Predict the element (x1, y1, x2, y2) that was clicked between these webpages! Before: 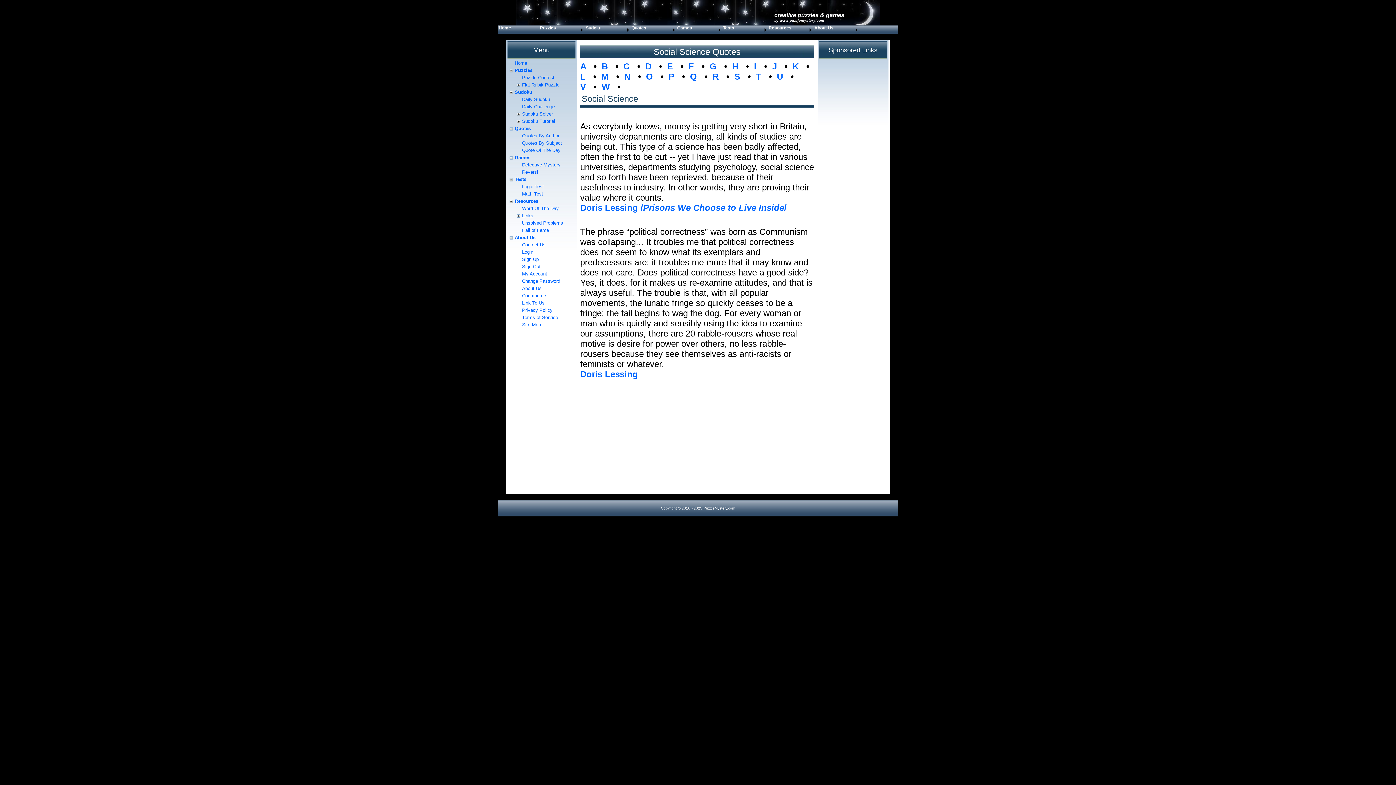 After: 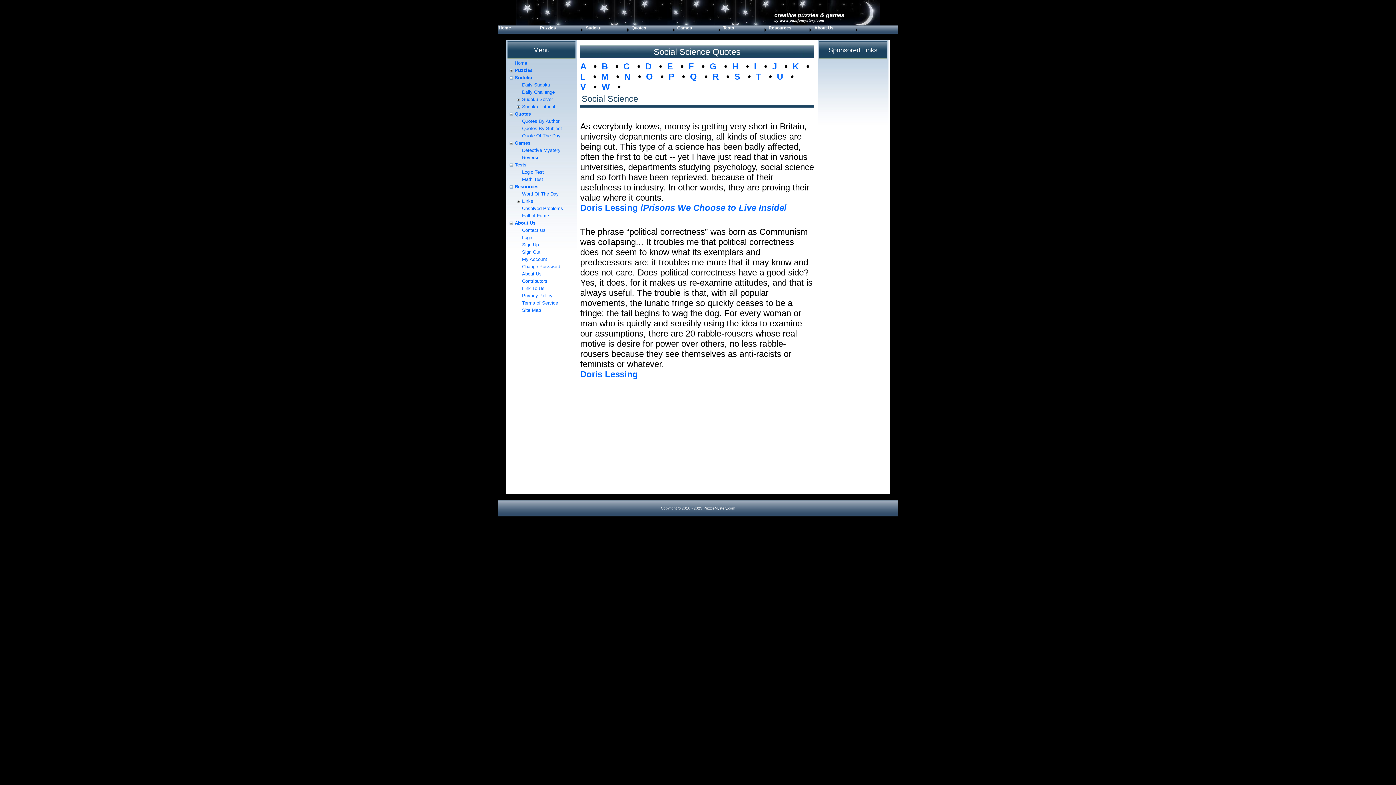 Action: bbox: (507, 69, 514, 75)